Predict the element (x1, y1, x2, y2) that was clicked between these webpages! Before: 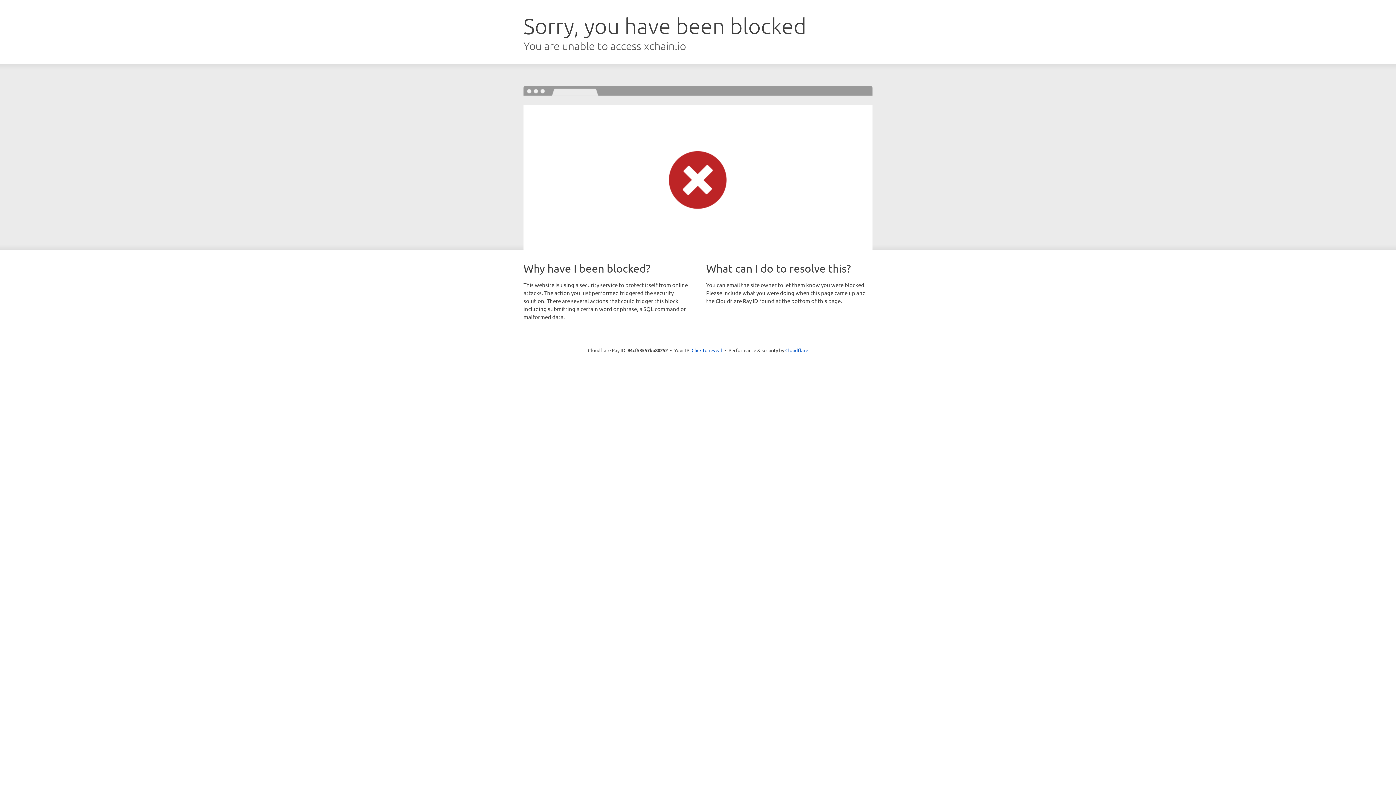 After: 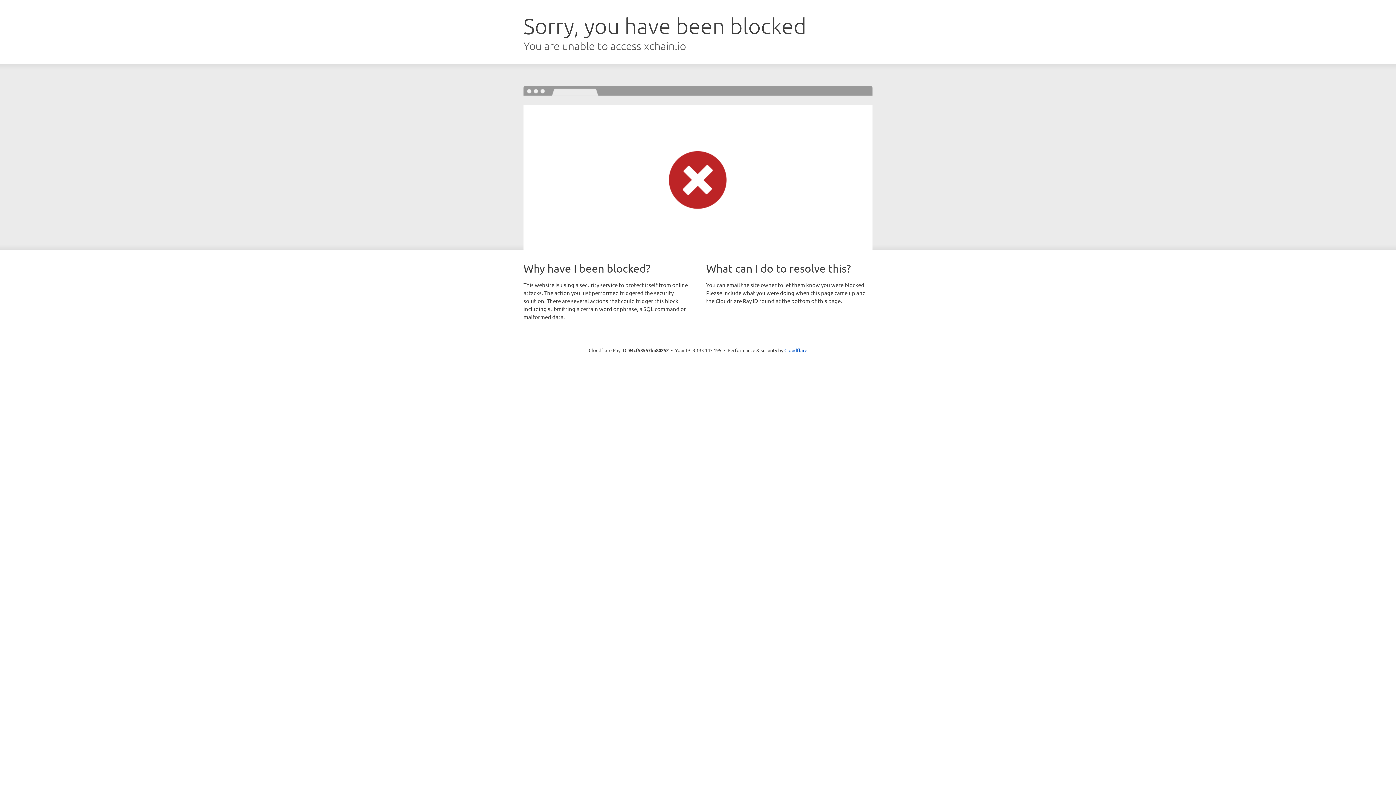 Action: label: Click to reveal bbox: (691, 346, 722, 353)